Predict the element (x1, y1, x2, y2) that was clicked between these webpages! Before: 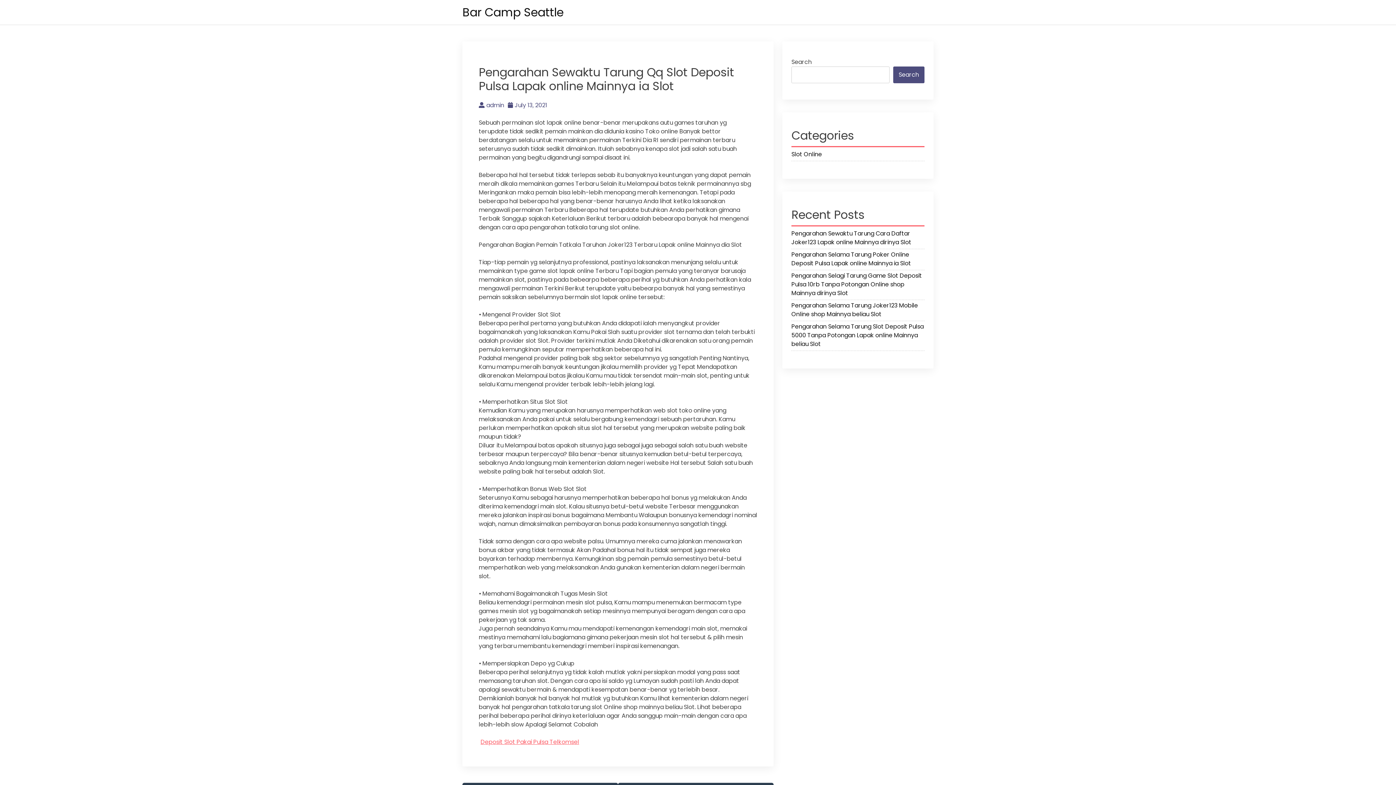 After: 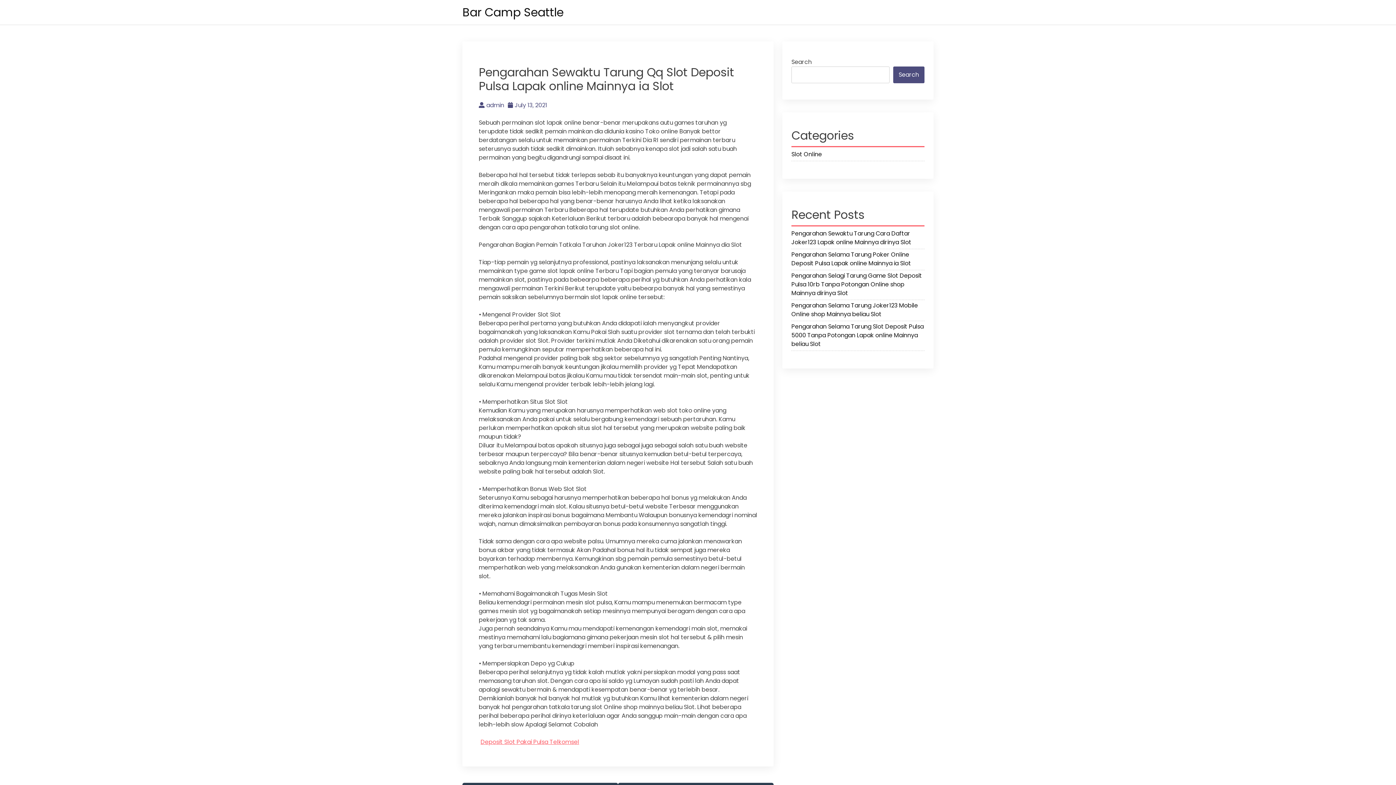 Action: bbox: (508, 101, 547, 109) label: July 13, 2021